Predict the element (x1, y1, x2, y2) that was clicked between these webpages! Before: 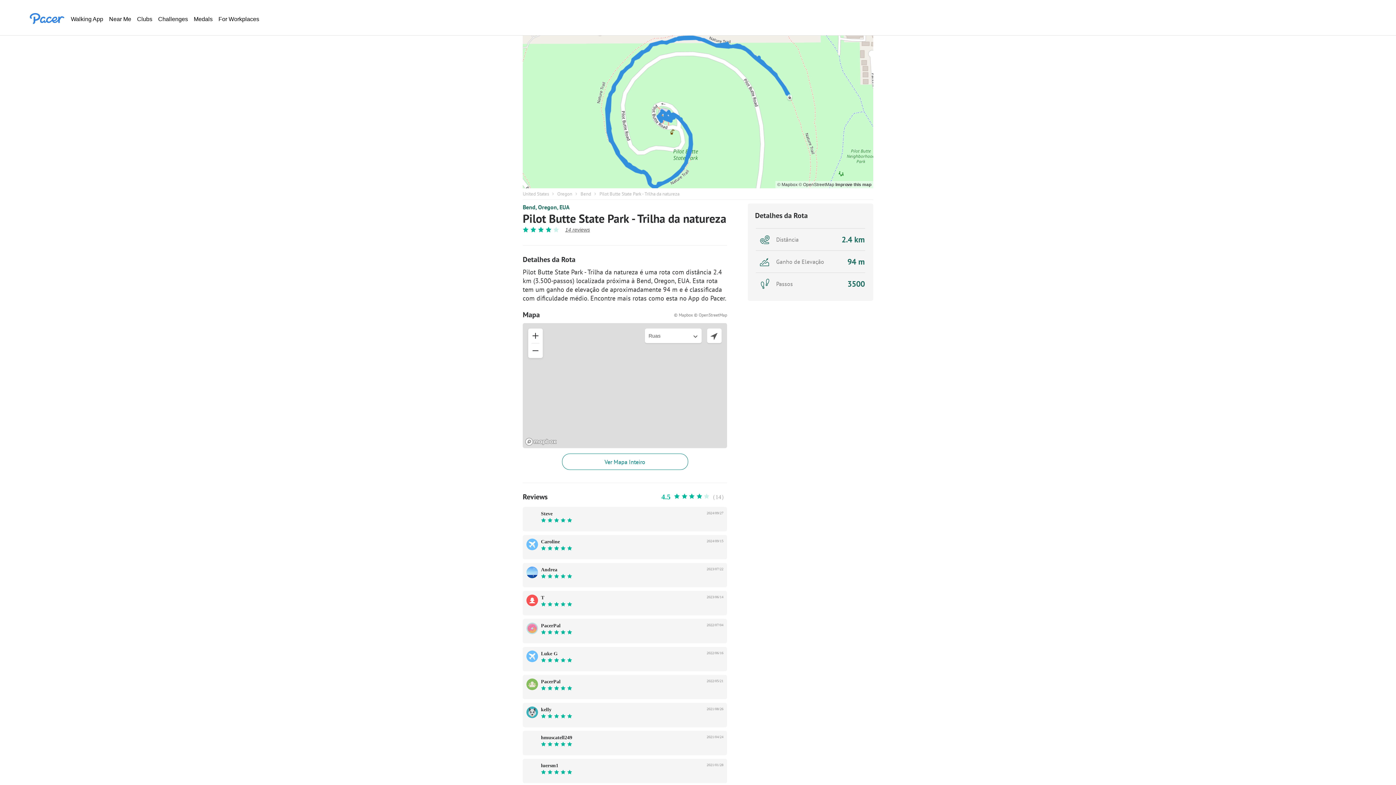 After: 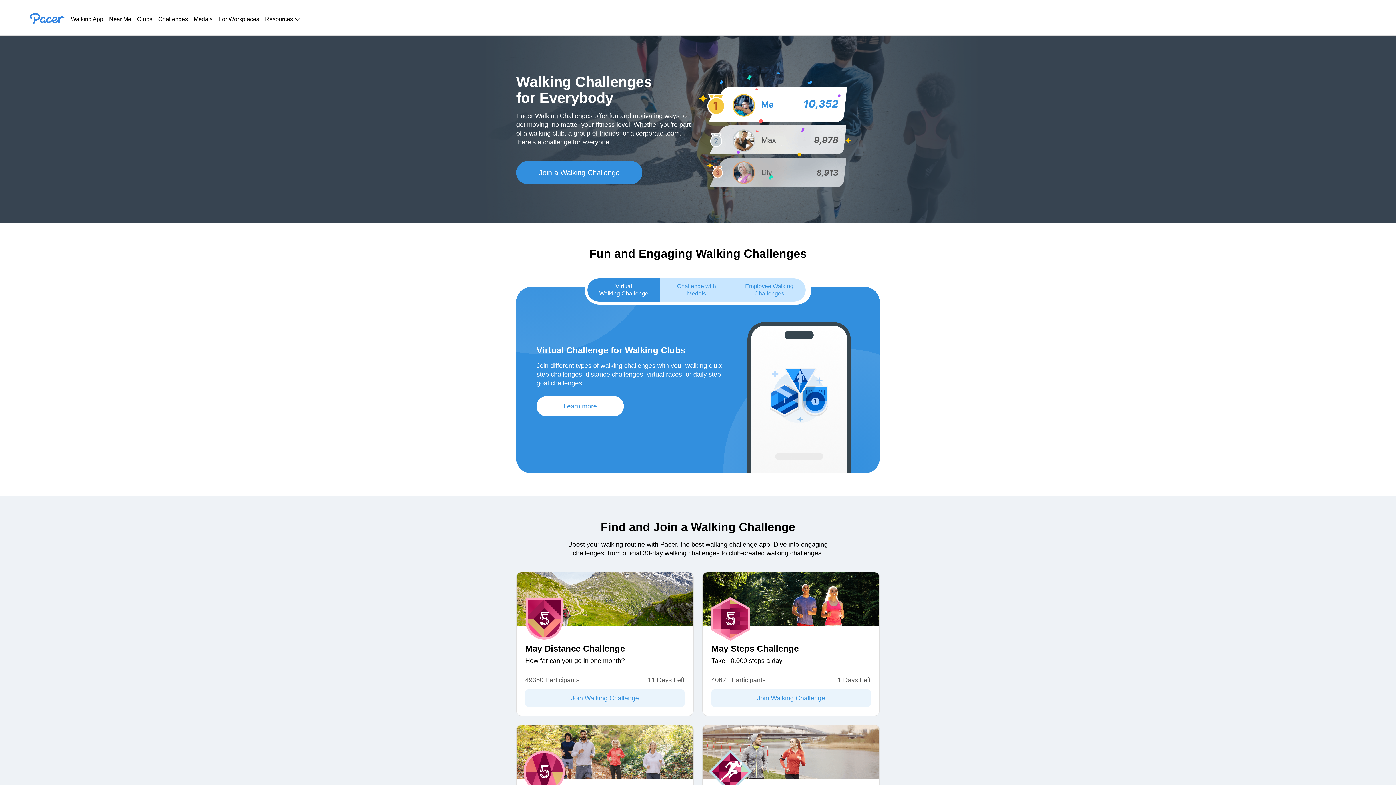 Action: label: Challenges bbox: (158, 15, 188, 22)